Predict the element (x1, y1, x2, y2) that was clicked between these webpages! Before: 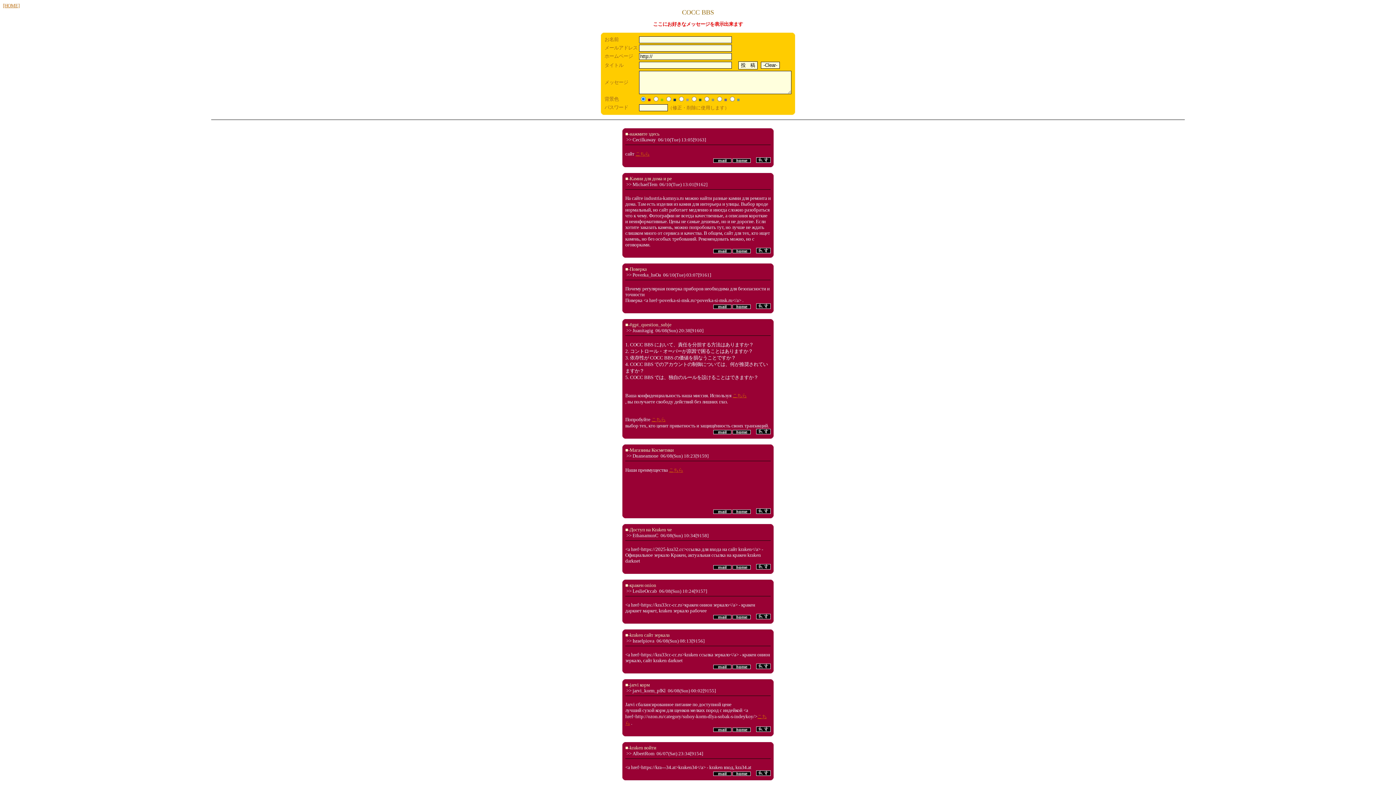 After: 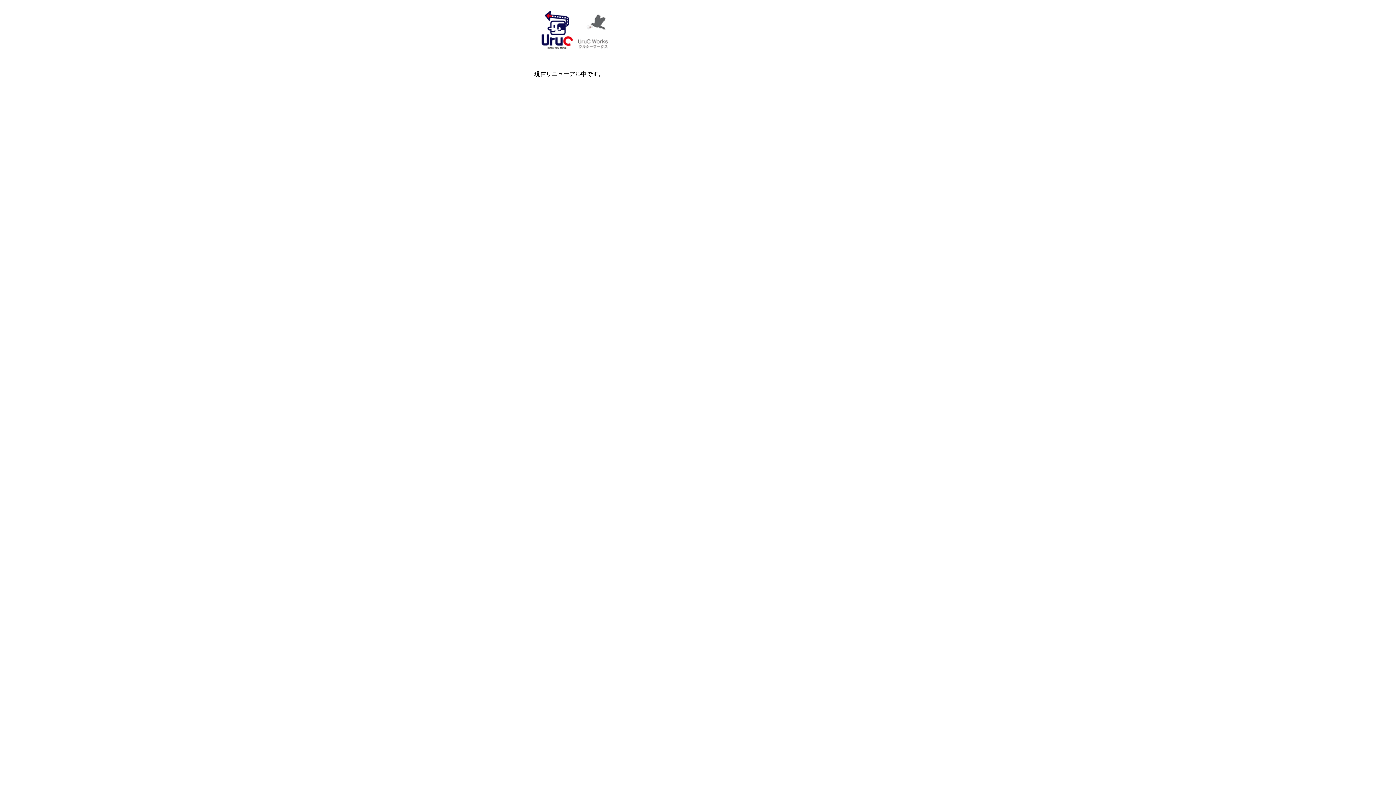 Action: label: [HOME] bbox: (2, 2, 19, 8)